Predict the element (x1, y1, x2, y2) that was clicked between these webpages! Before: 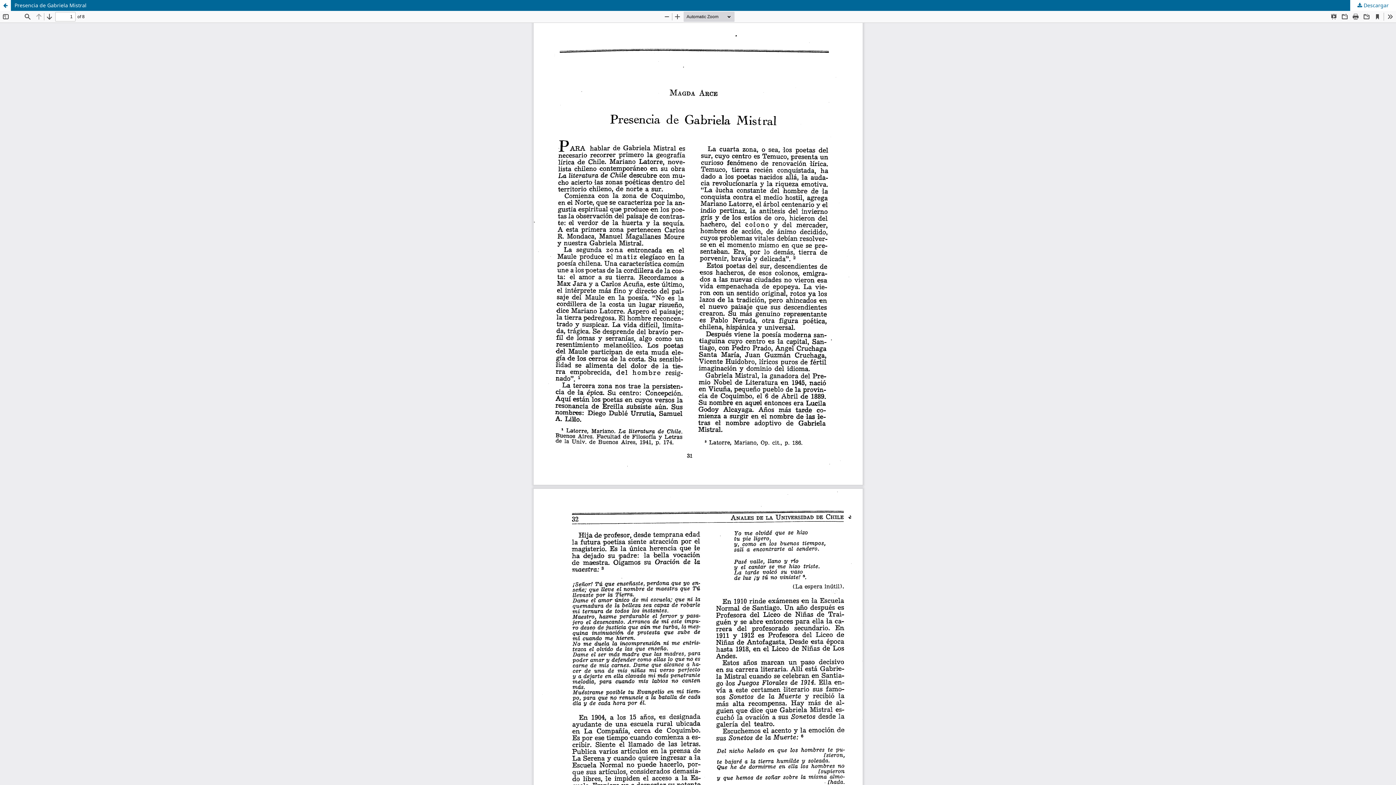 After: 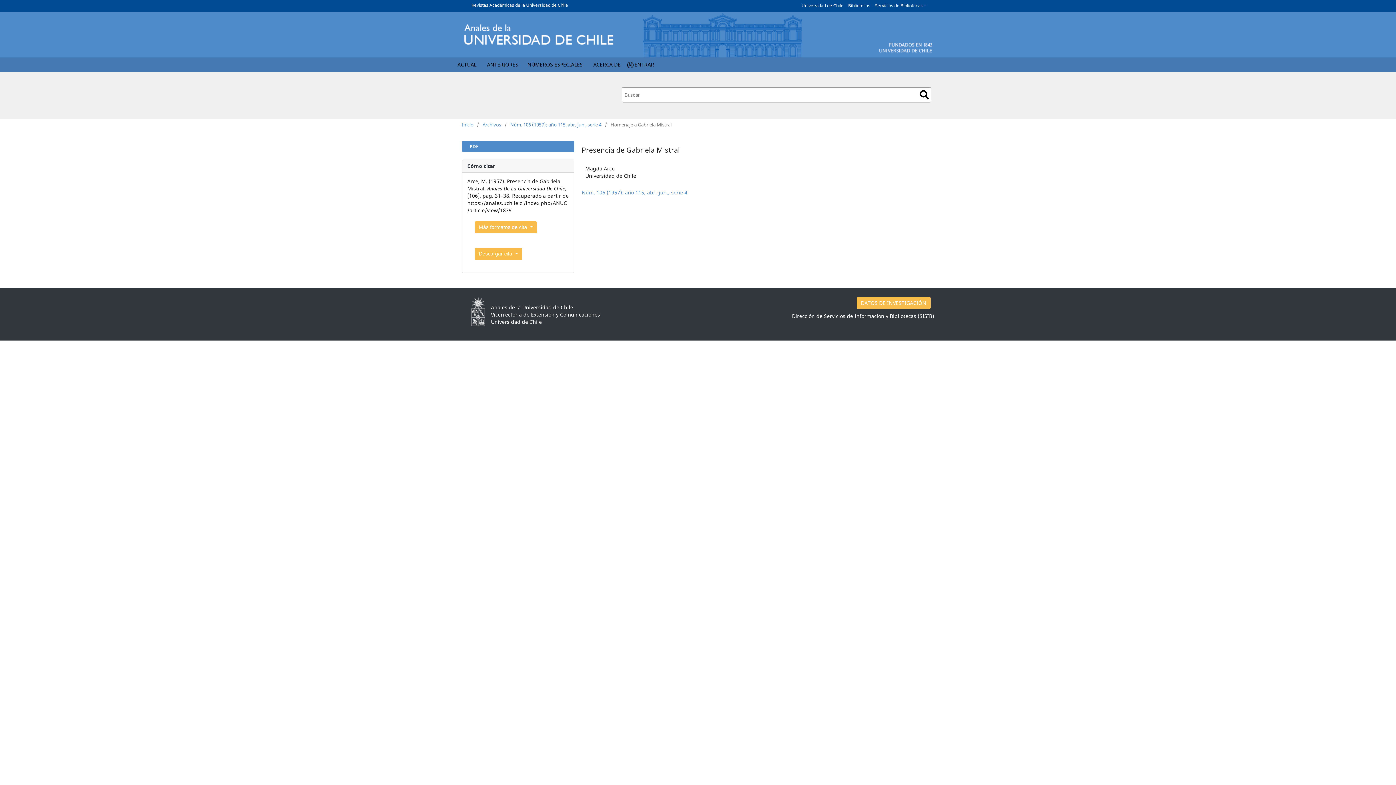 Action: bbox: (0, 0, 1396, 10) label: Presencia de Gabriela Mistral